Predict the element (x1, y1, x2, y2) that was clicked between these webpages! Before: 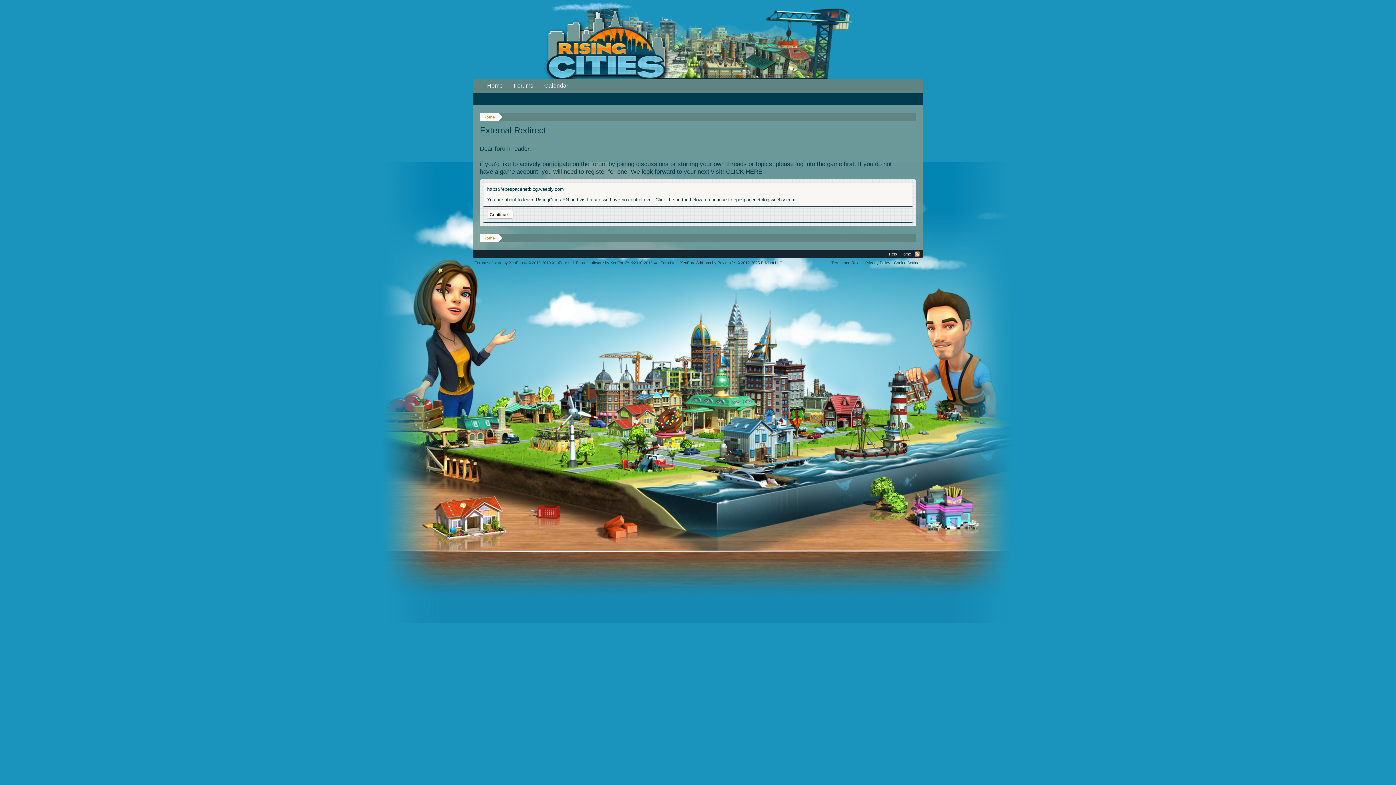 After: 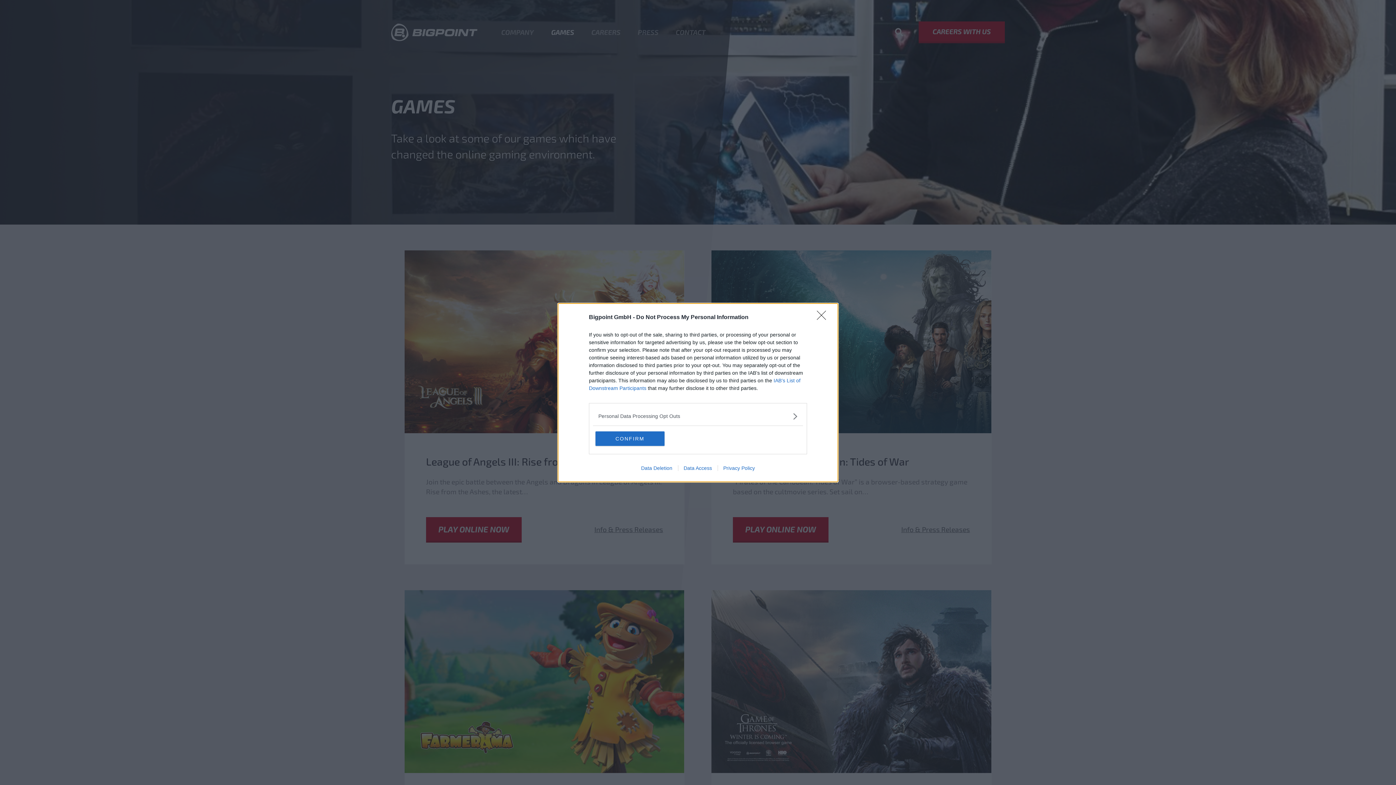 Action: label: CLICK HERE bbox: (726, 168, 762, 175)